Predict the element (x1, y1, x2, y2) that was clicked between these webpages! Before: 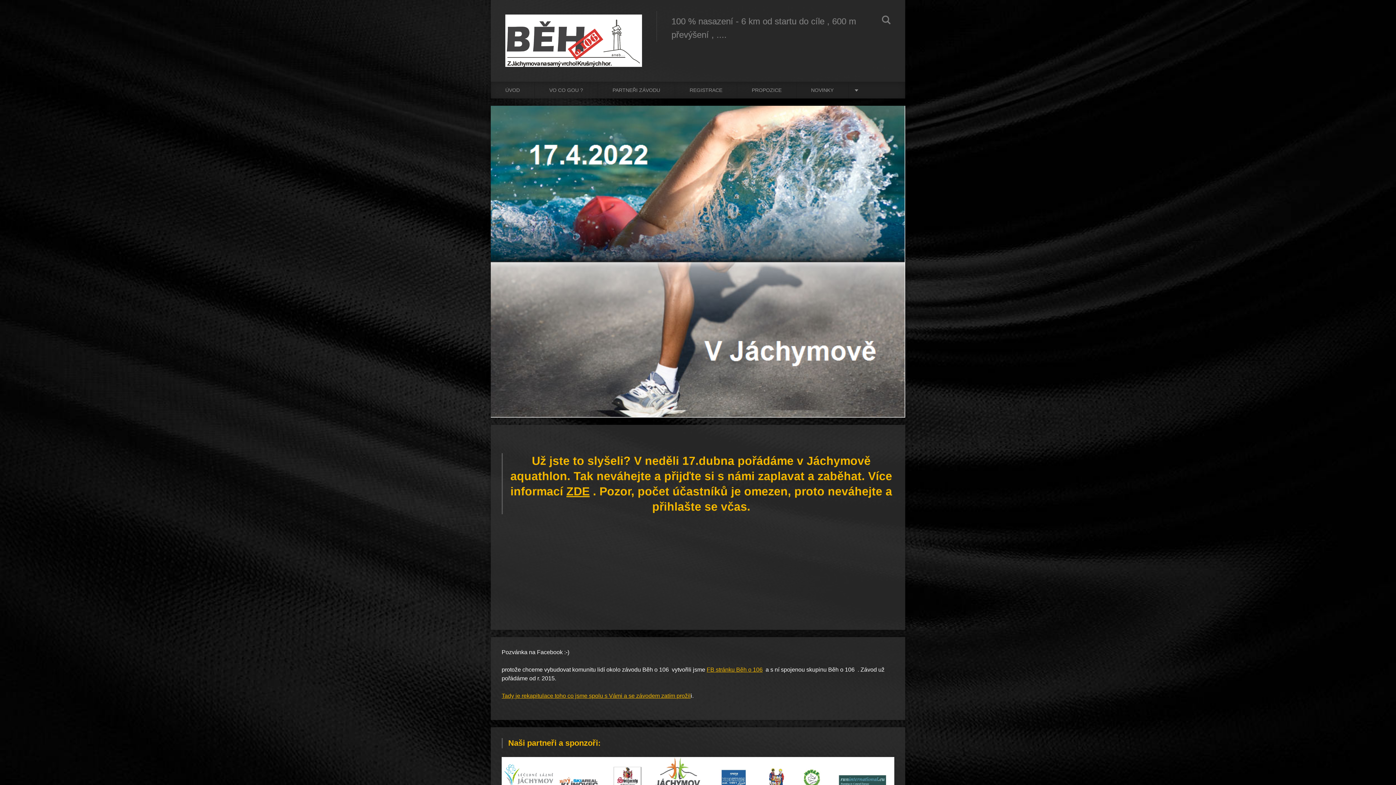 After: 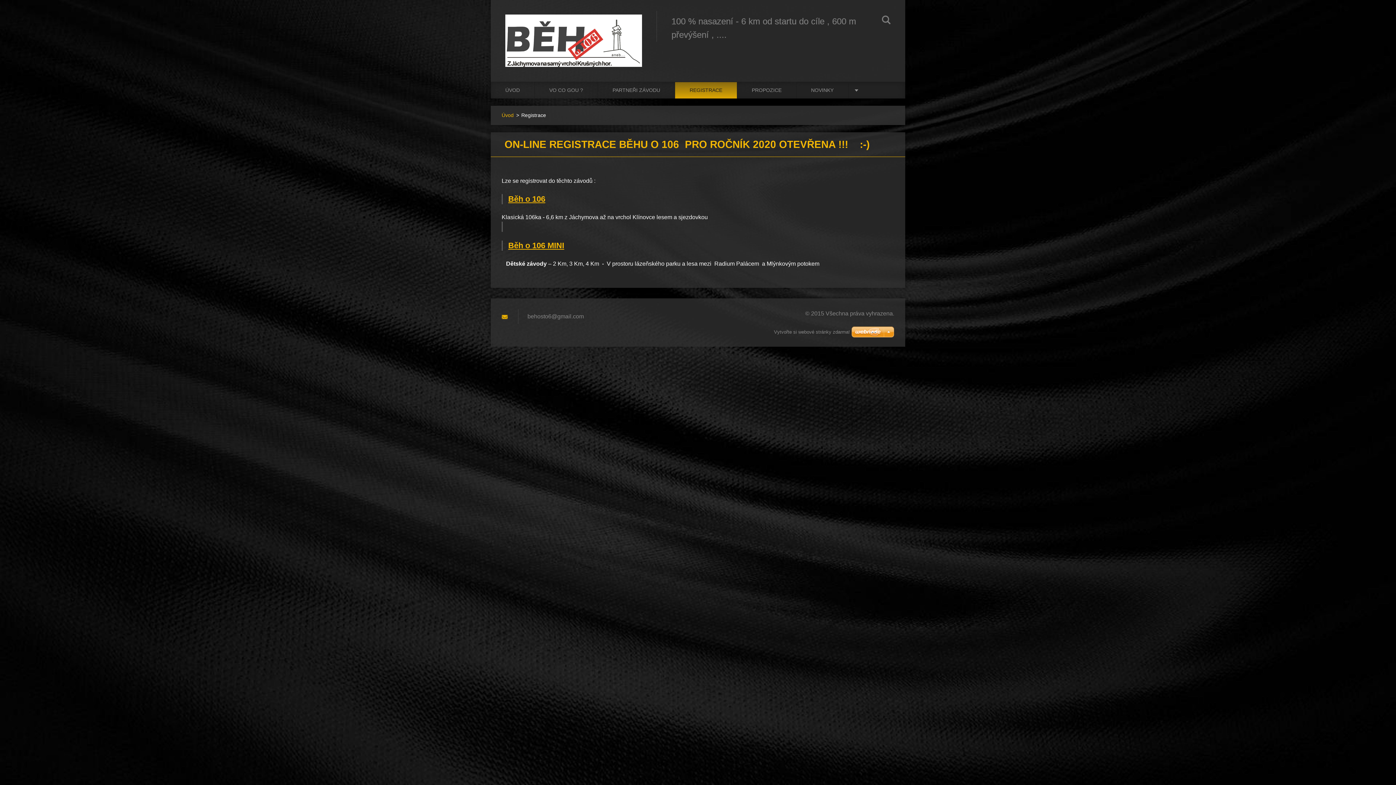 Action: bbox: (675, 82, 737, 98) label: REGISTRACE